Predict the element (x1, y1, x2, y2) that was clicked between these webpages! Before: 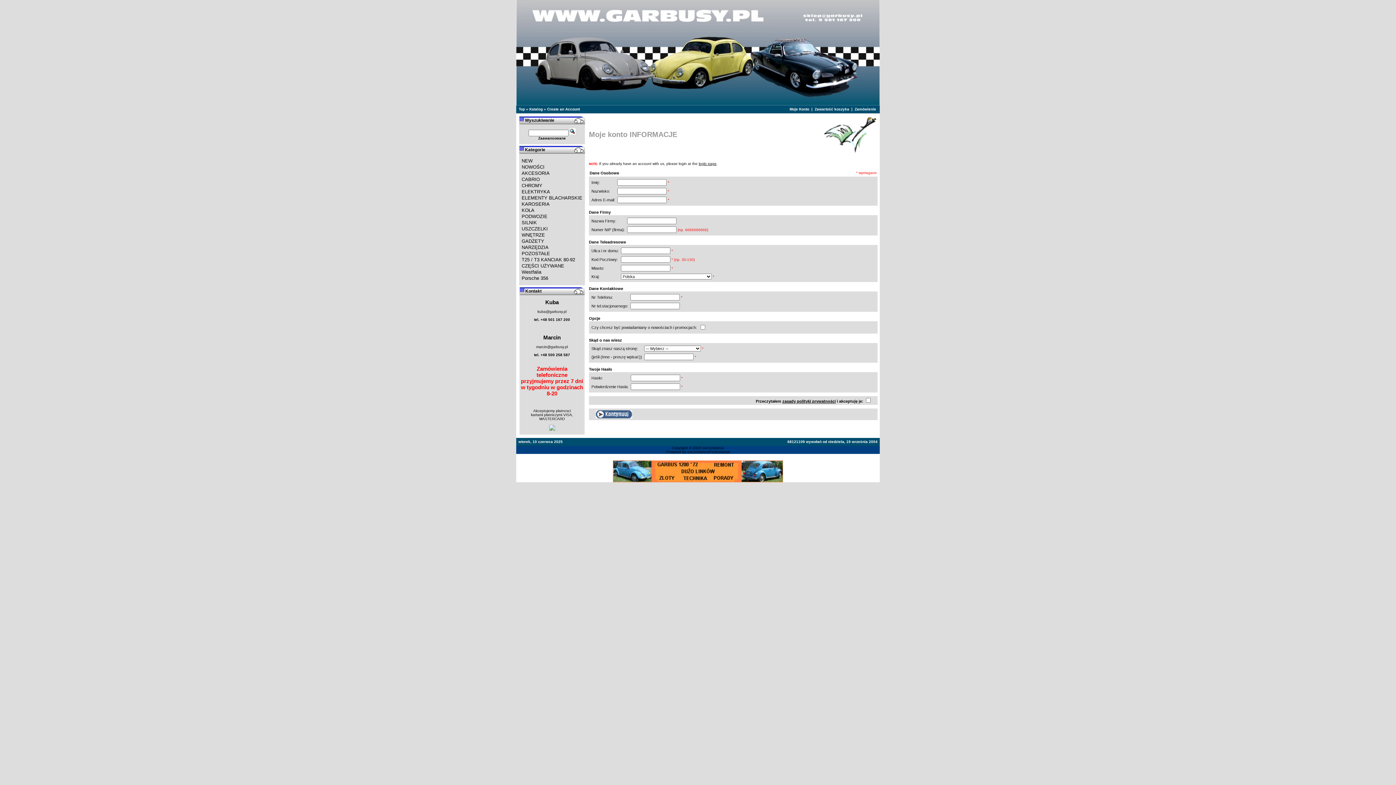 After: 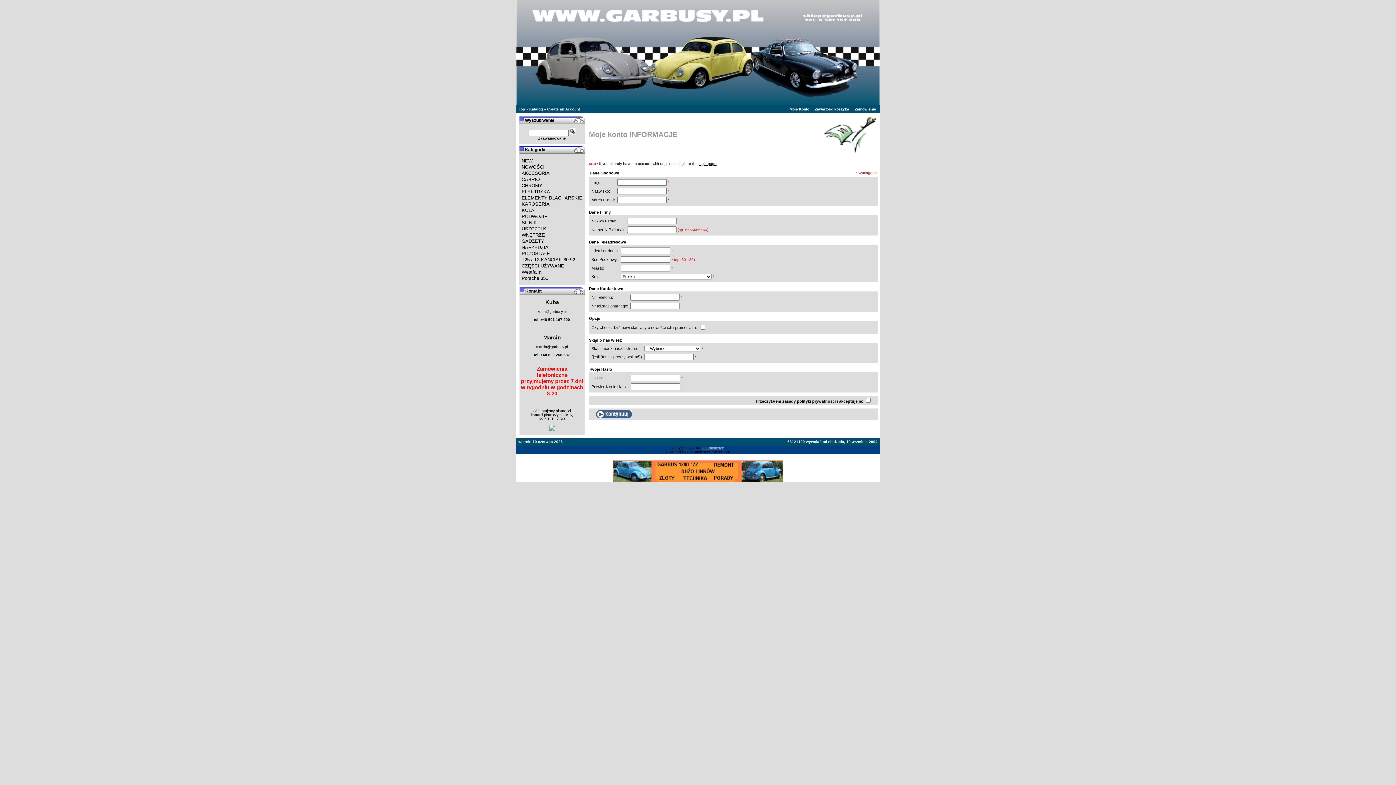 Action: bbox: (702, 446, 724, 450) label: osCommerce